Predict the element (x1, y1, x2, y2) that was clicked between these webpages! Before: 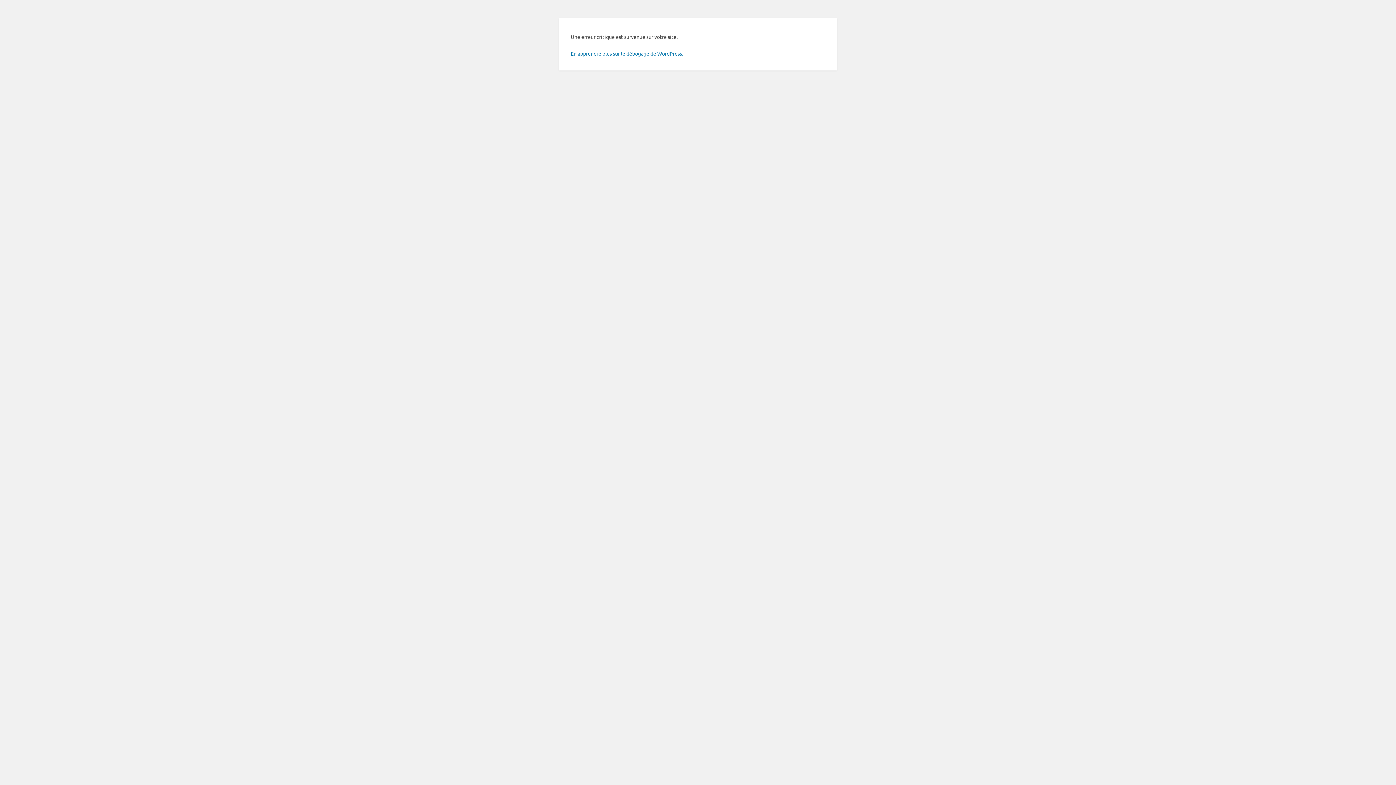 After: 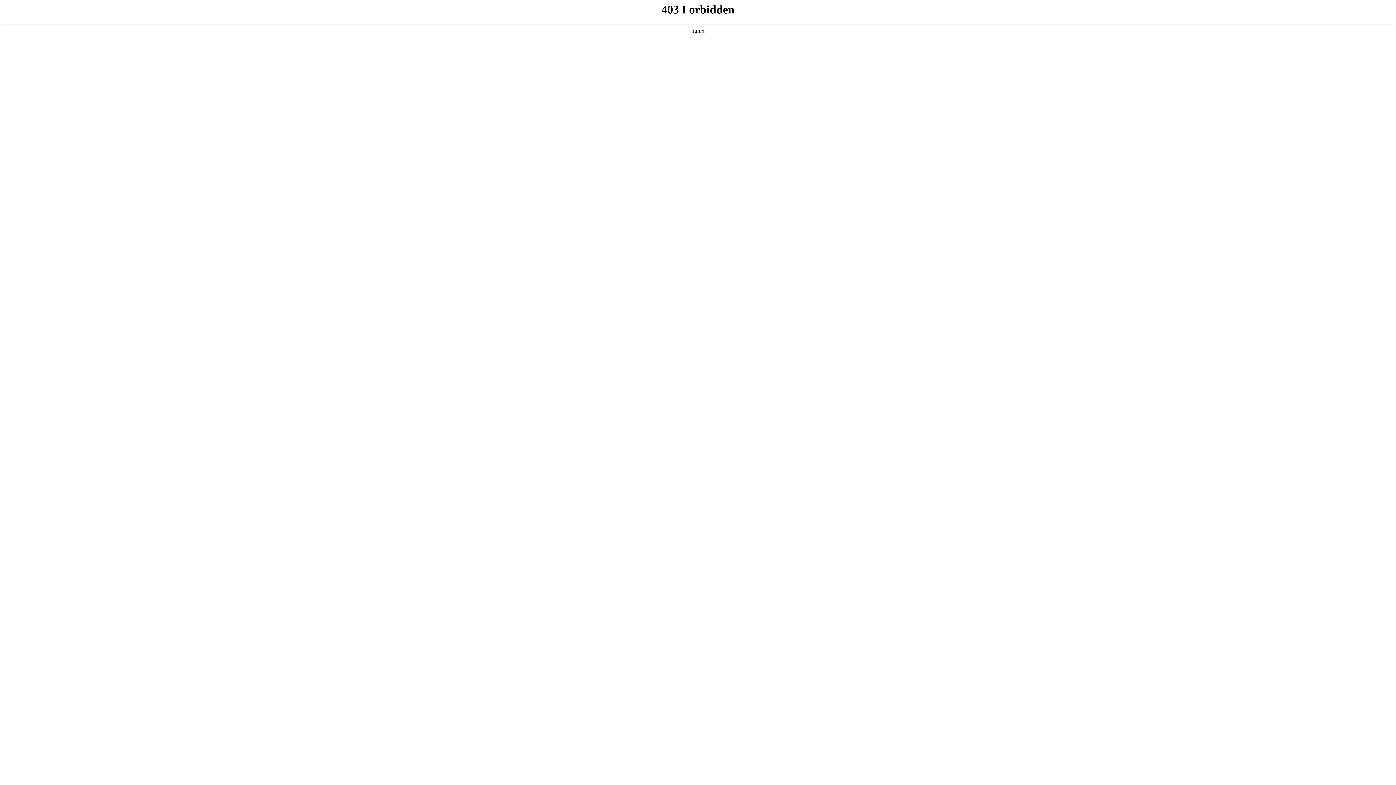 Action: bbox: (570, 50, 683, 56) label: En apprendre plus sur le débogage de WordPress.